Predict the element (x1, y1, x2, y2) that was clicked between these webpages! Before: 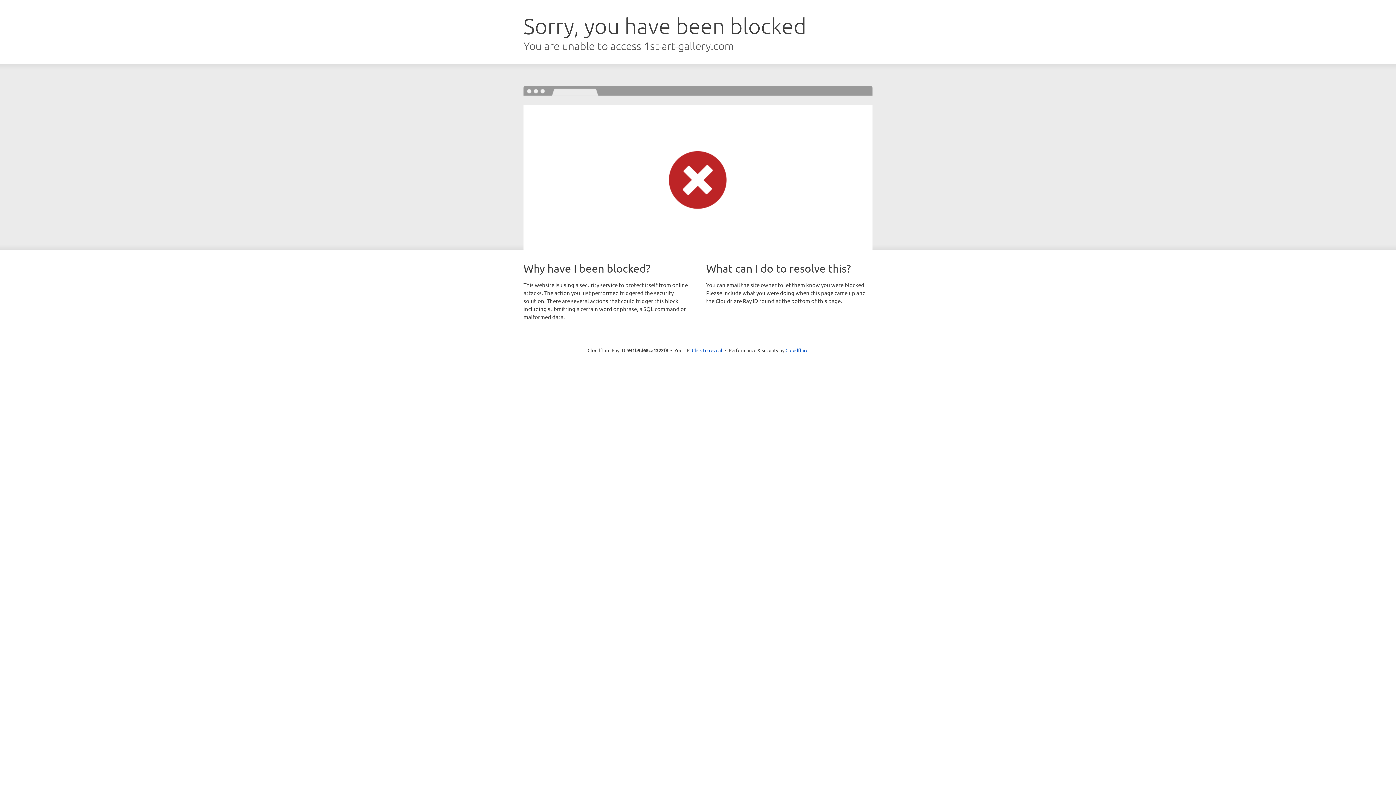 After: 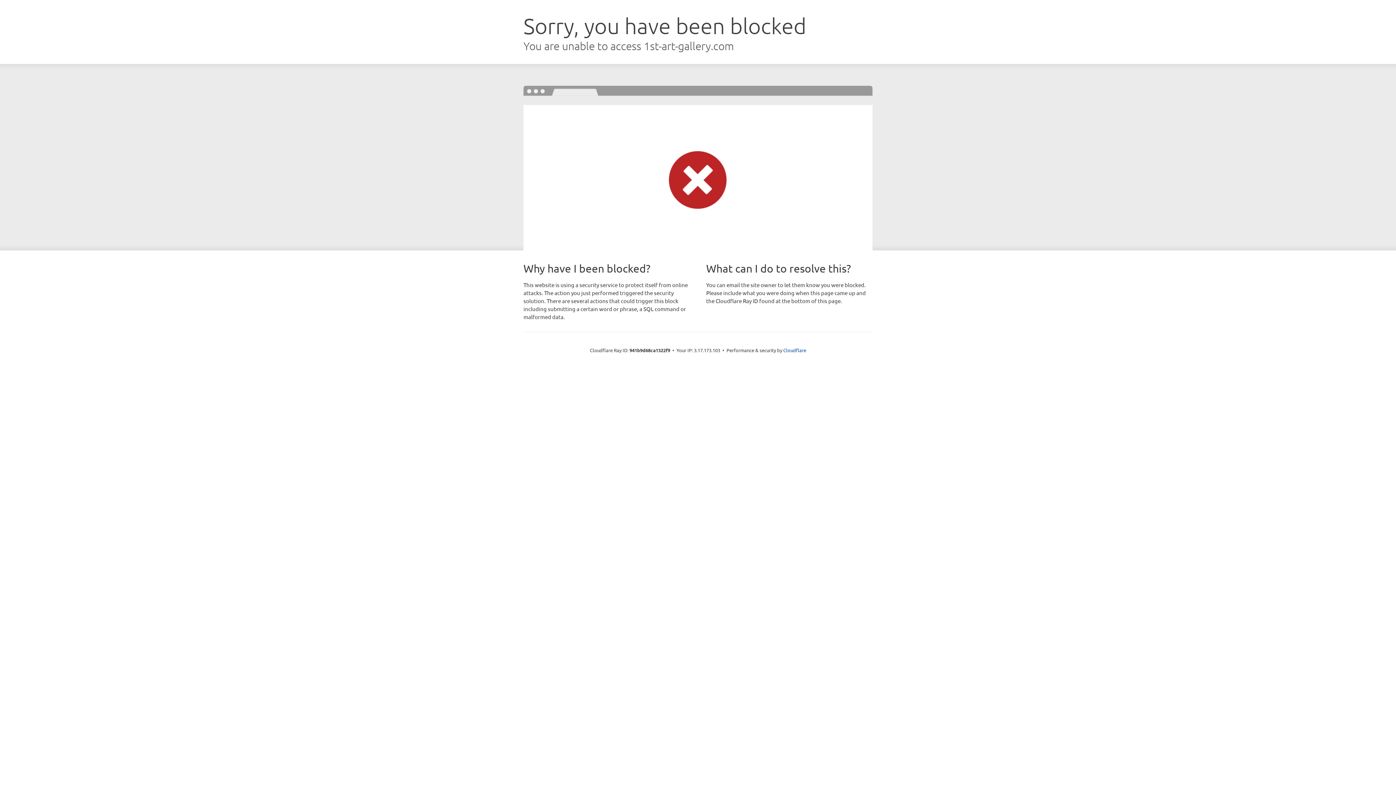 Action: label: Click to reveal bbox: (692, 346, 722, 353)